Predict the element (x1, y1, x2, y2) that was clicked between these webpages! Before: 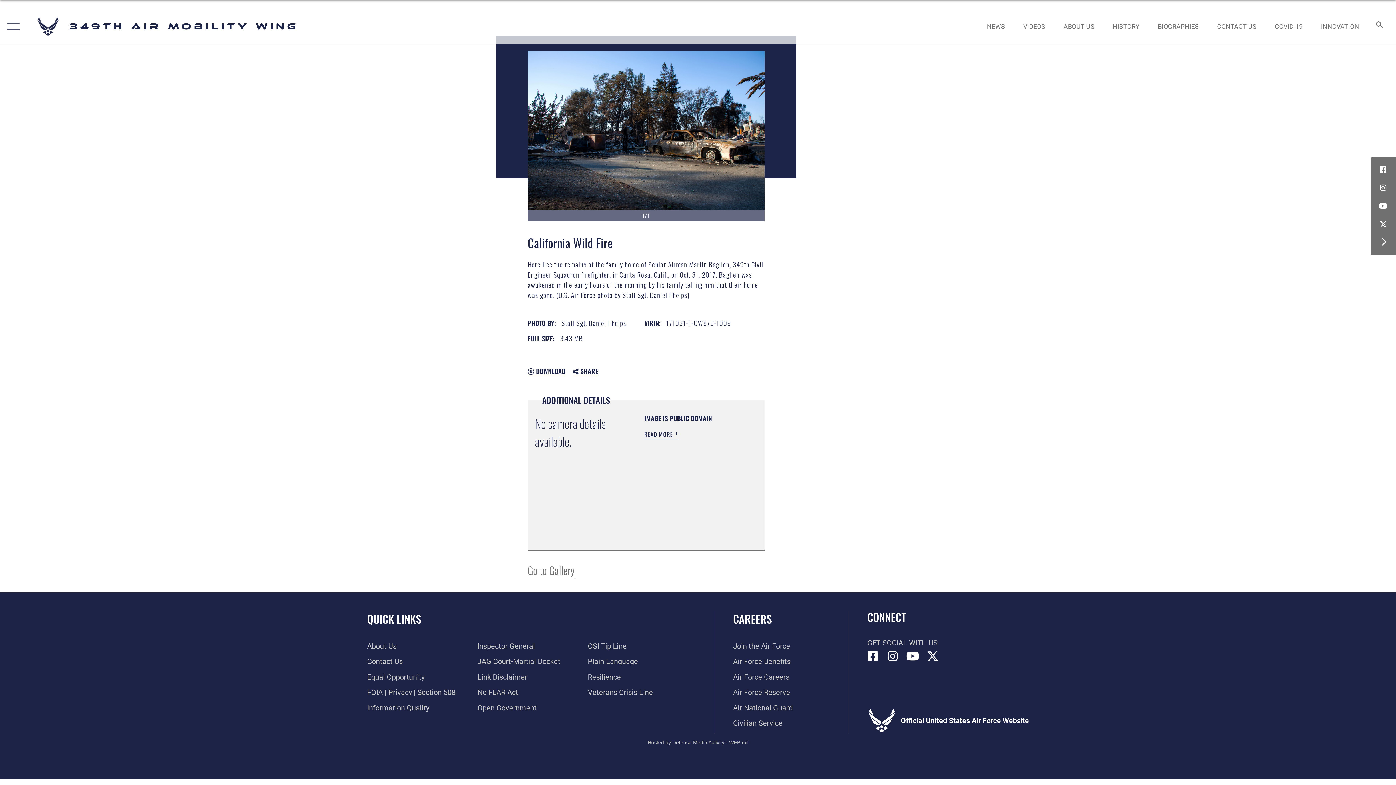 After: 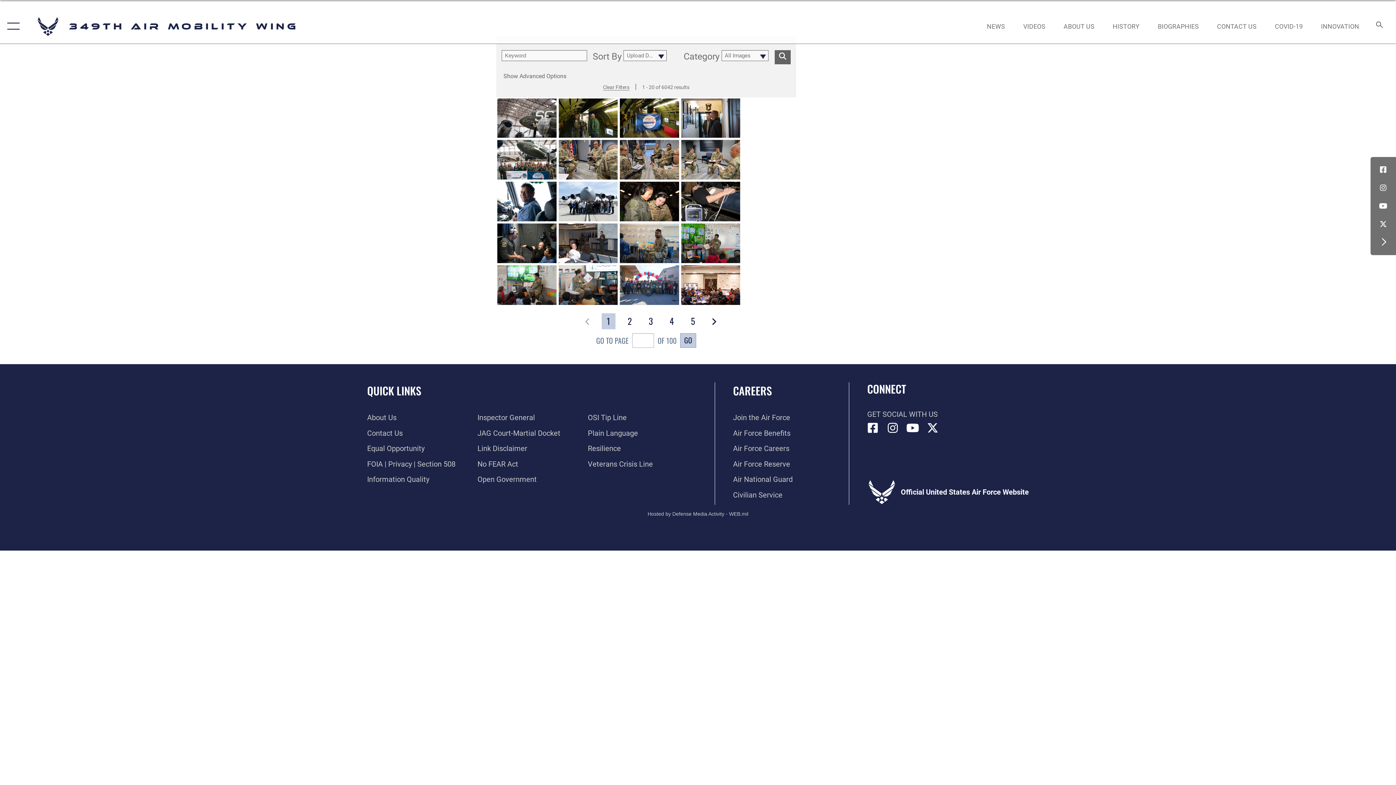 Action: label: Go to Gallery bbox: (527, 562, 574, 578)